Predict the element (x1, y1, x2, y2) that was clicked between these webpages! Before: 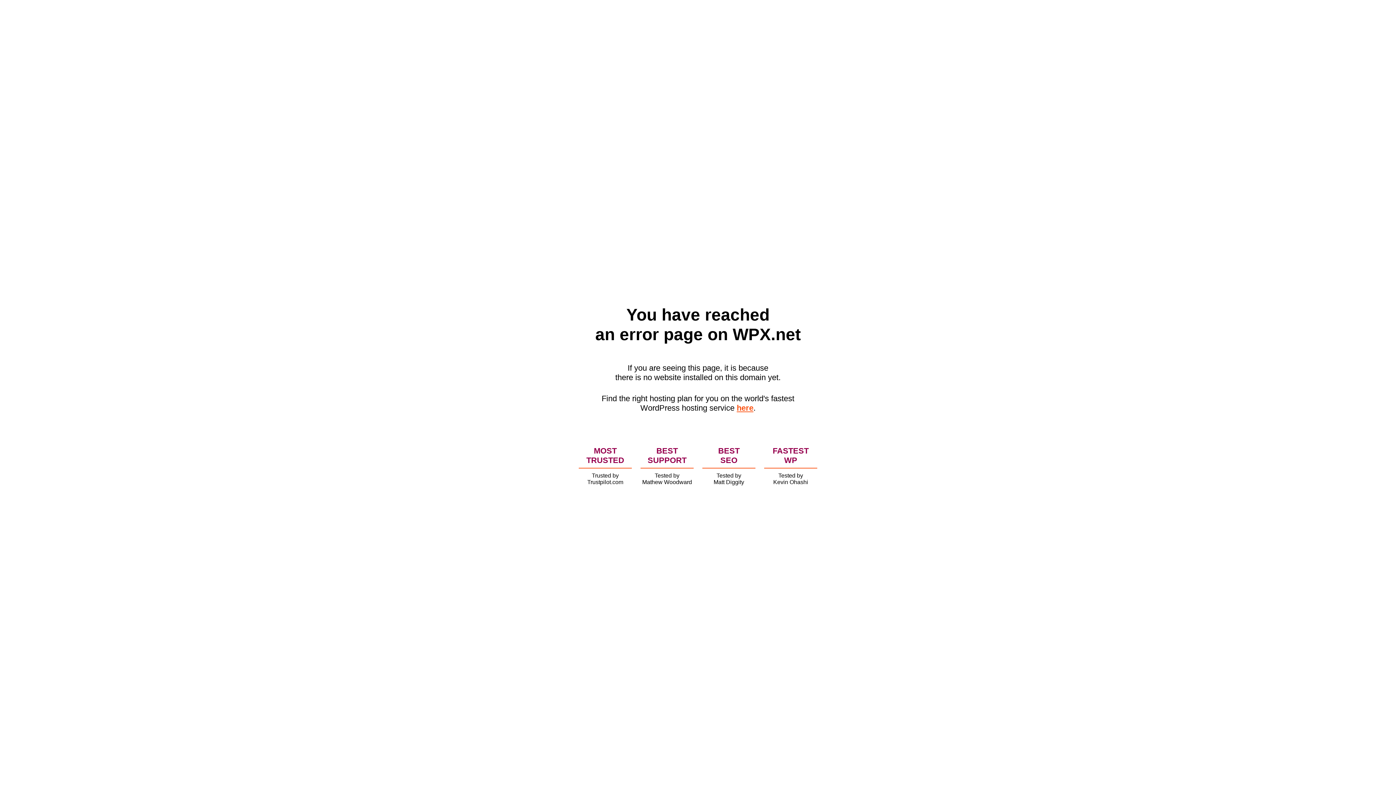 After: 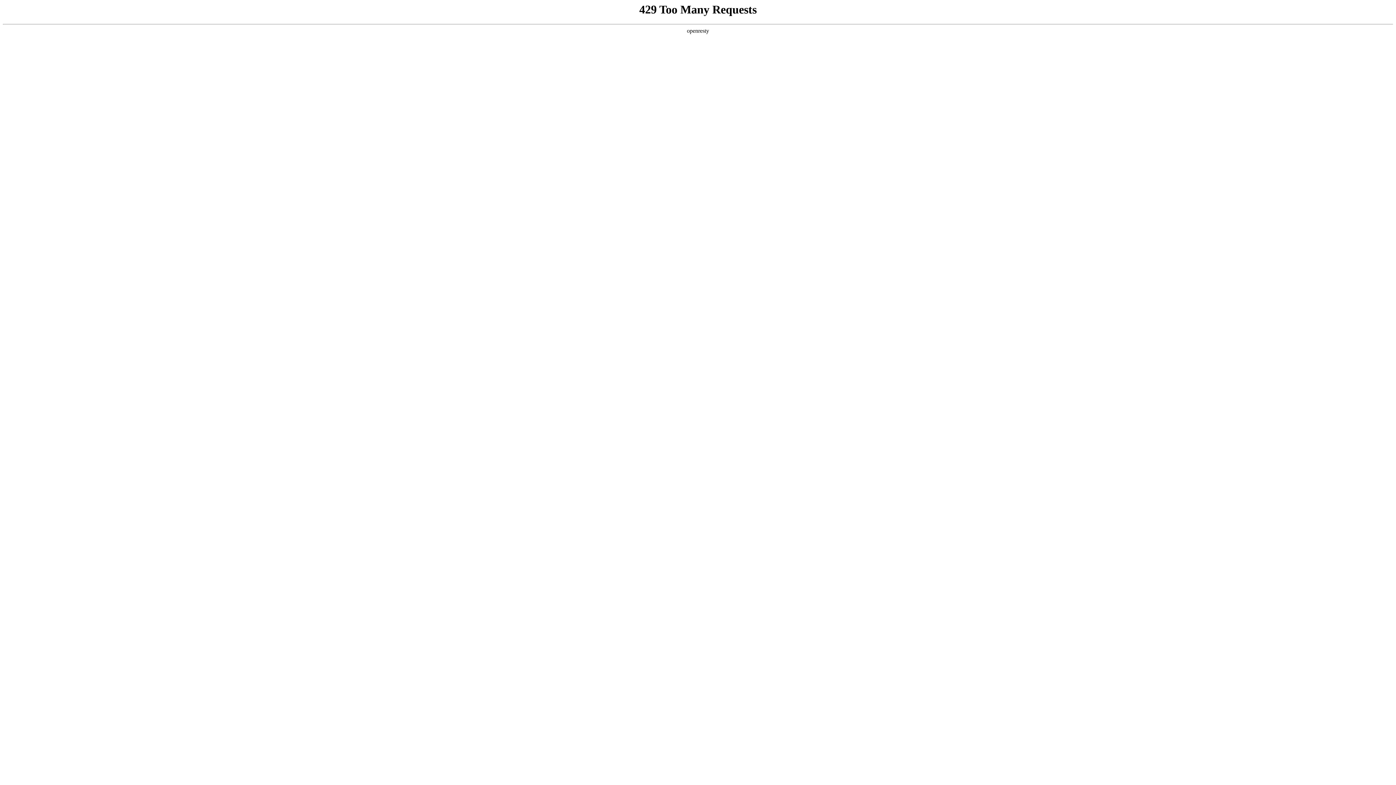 Action: bbox: (736, 403, 753, 412) label: here